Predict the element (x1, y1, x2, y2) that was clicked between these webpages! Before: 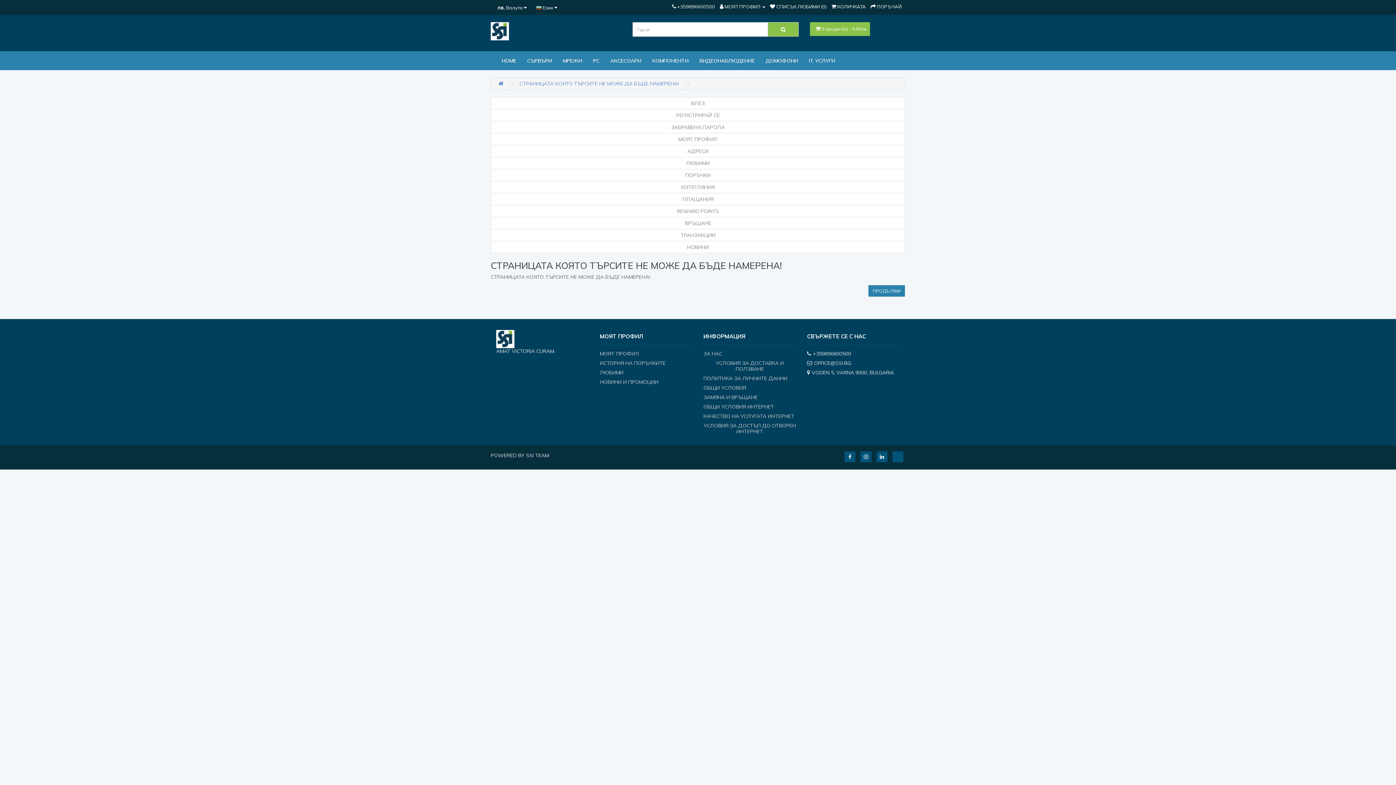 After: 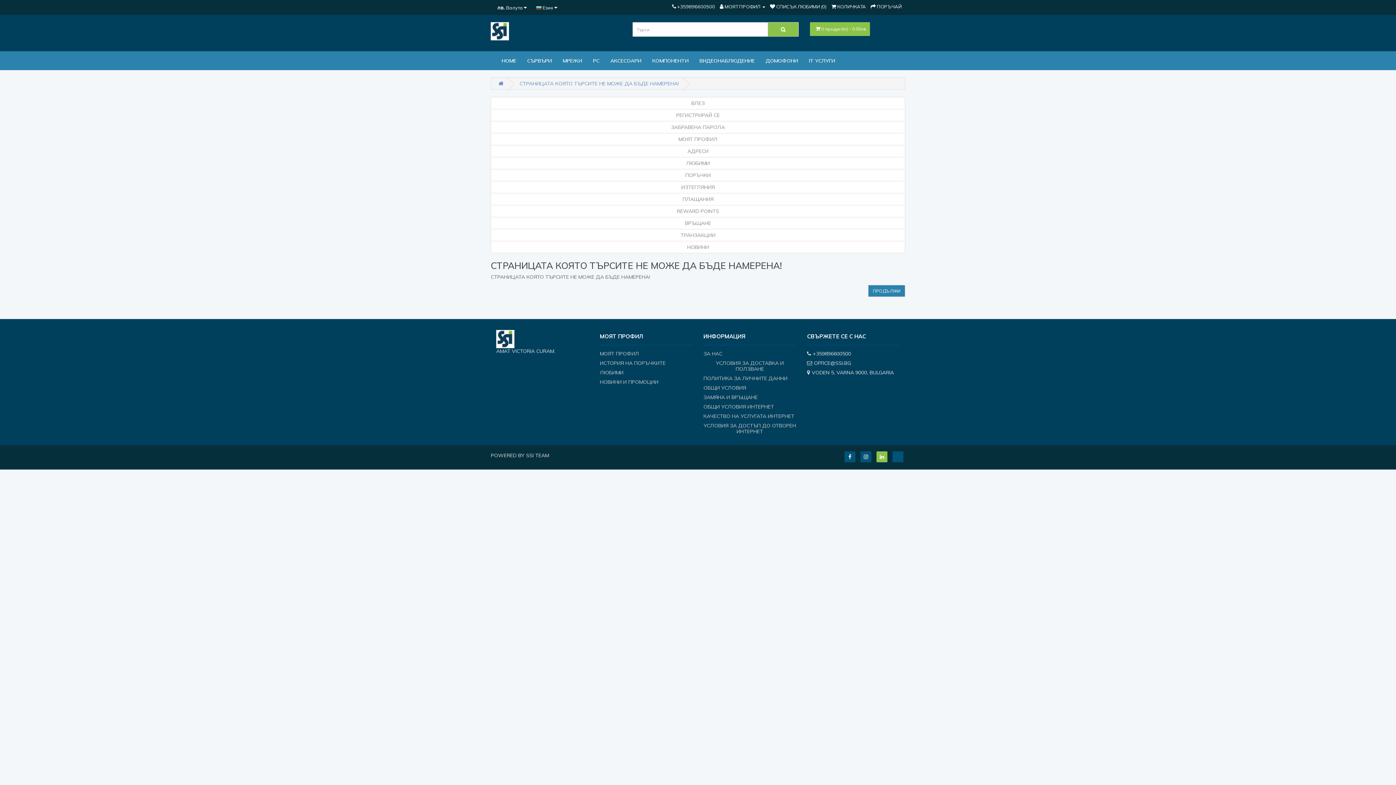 Action: bbox: (876, 451, 887, 462)